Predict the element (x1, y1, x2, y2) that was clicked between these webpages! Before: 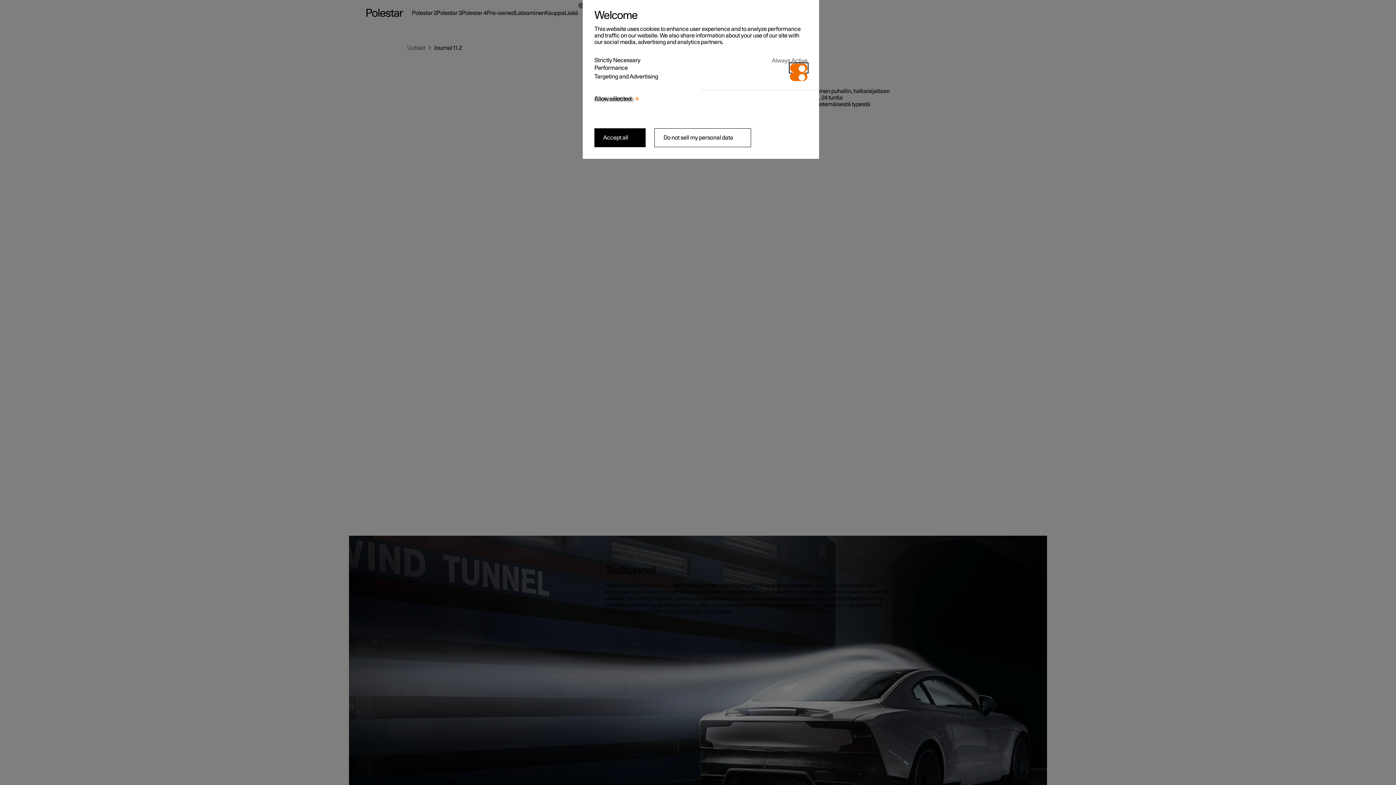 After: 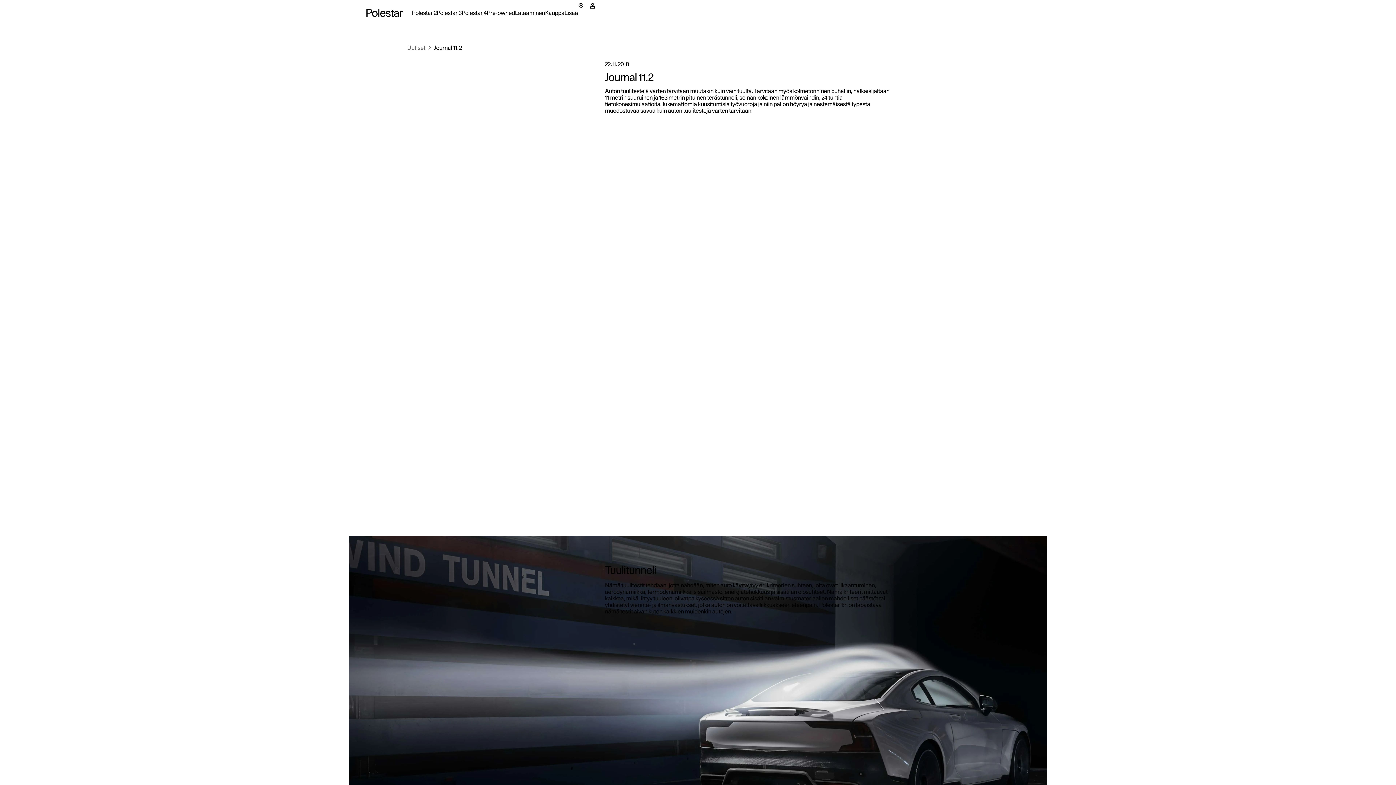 Action: bbox: (594, 128, 645, 147) label: Accept all